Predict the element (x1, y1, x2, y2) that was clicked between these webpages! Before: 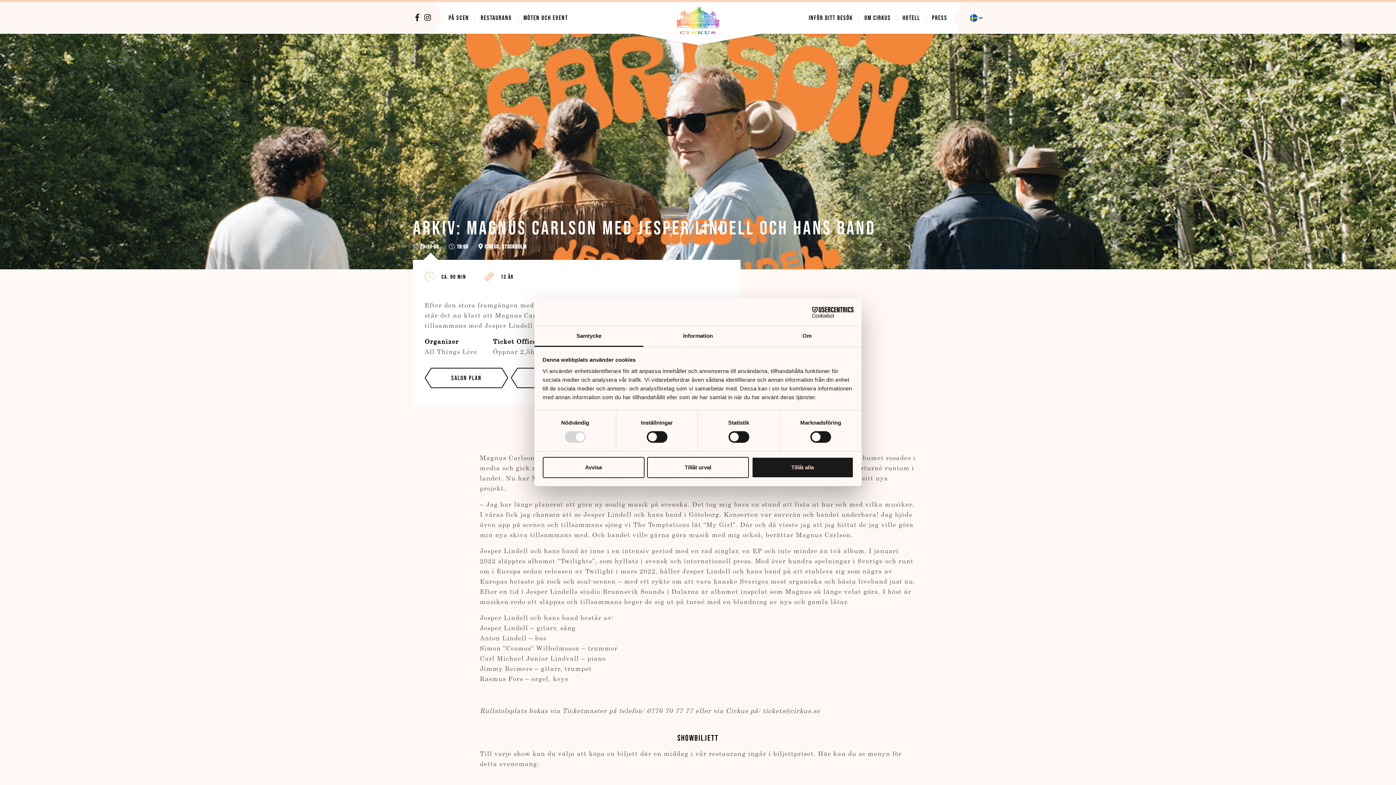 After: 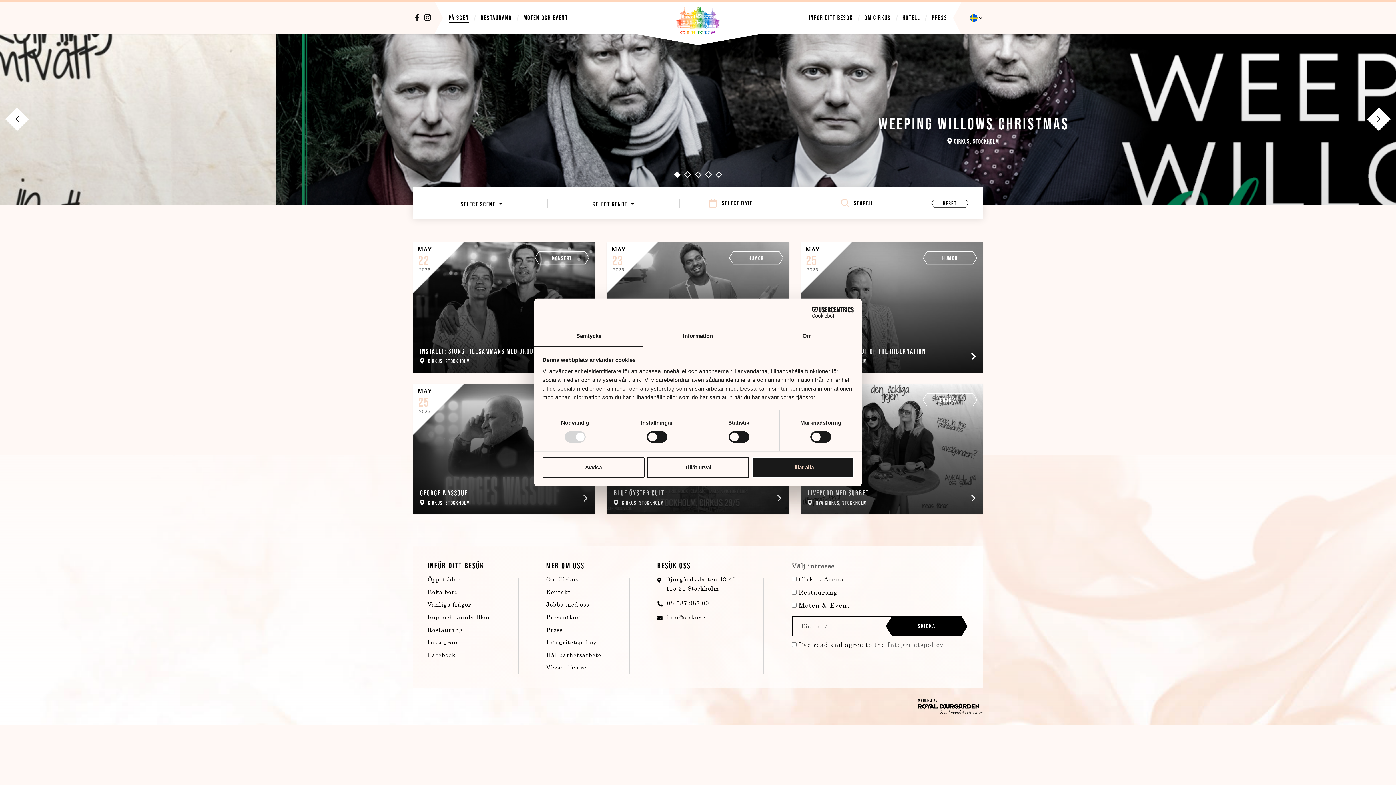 Action: bbox: (442, 12, 475, 23) label: PÅ SCEN